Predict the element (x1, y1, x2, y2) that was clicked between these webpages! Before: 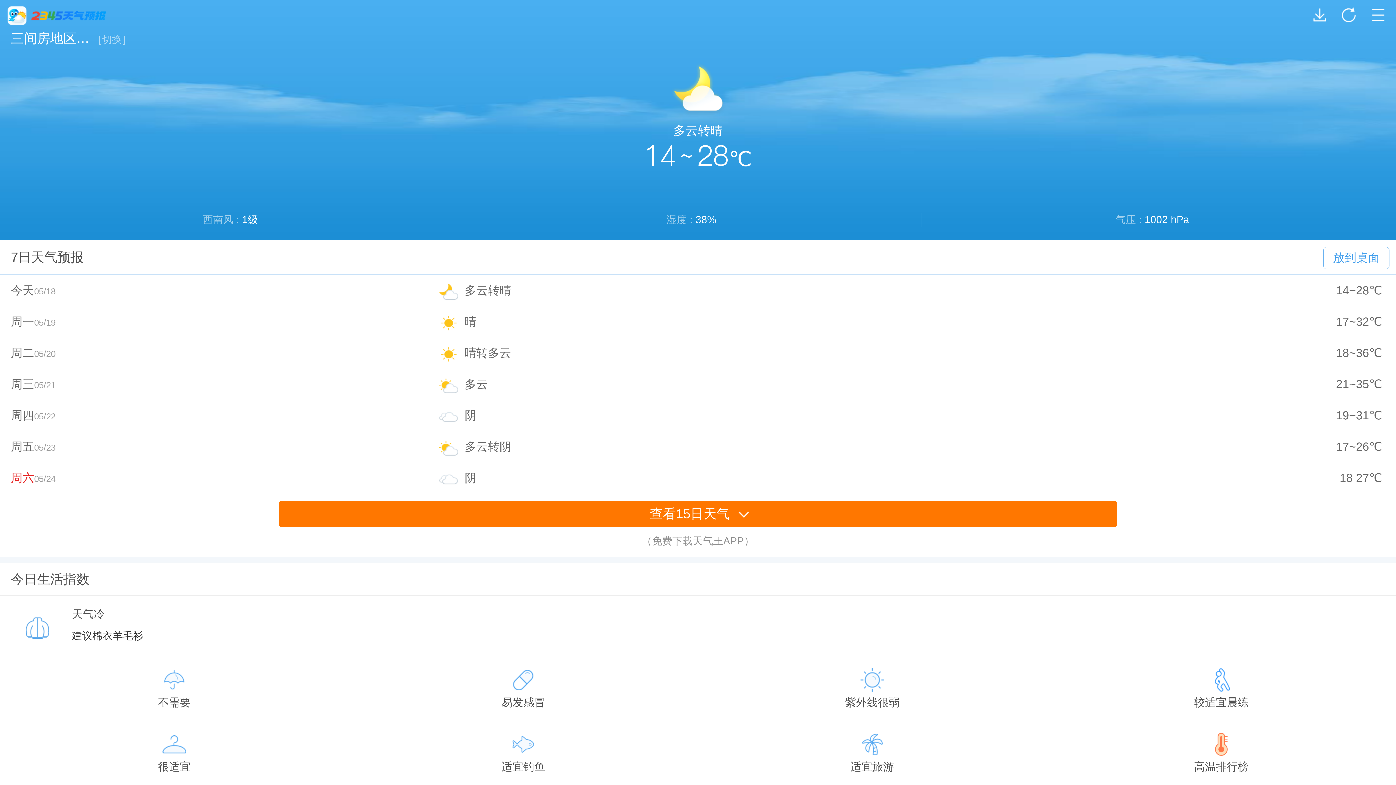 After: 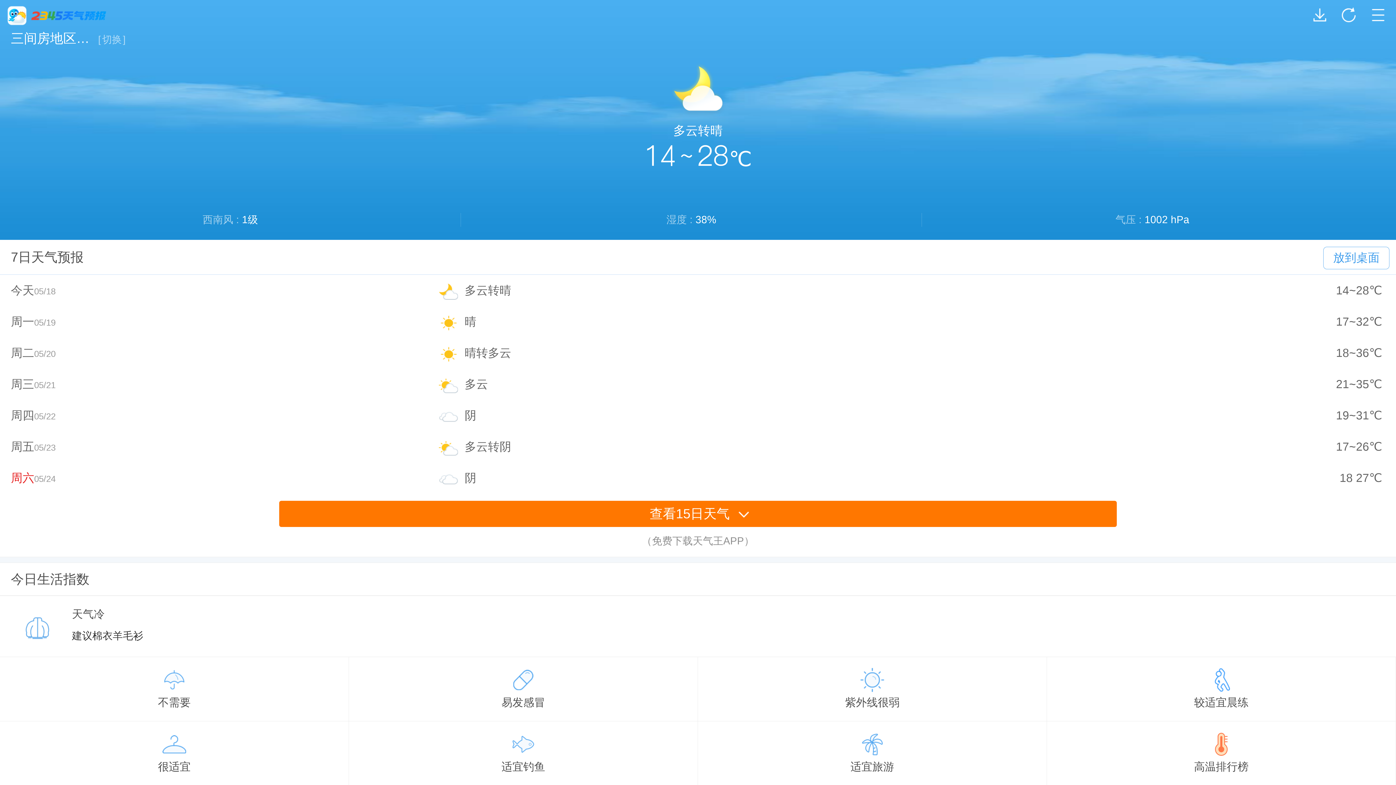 Action: label: 查看15日天气 bbox: (279, 501, 1117, 527)